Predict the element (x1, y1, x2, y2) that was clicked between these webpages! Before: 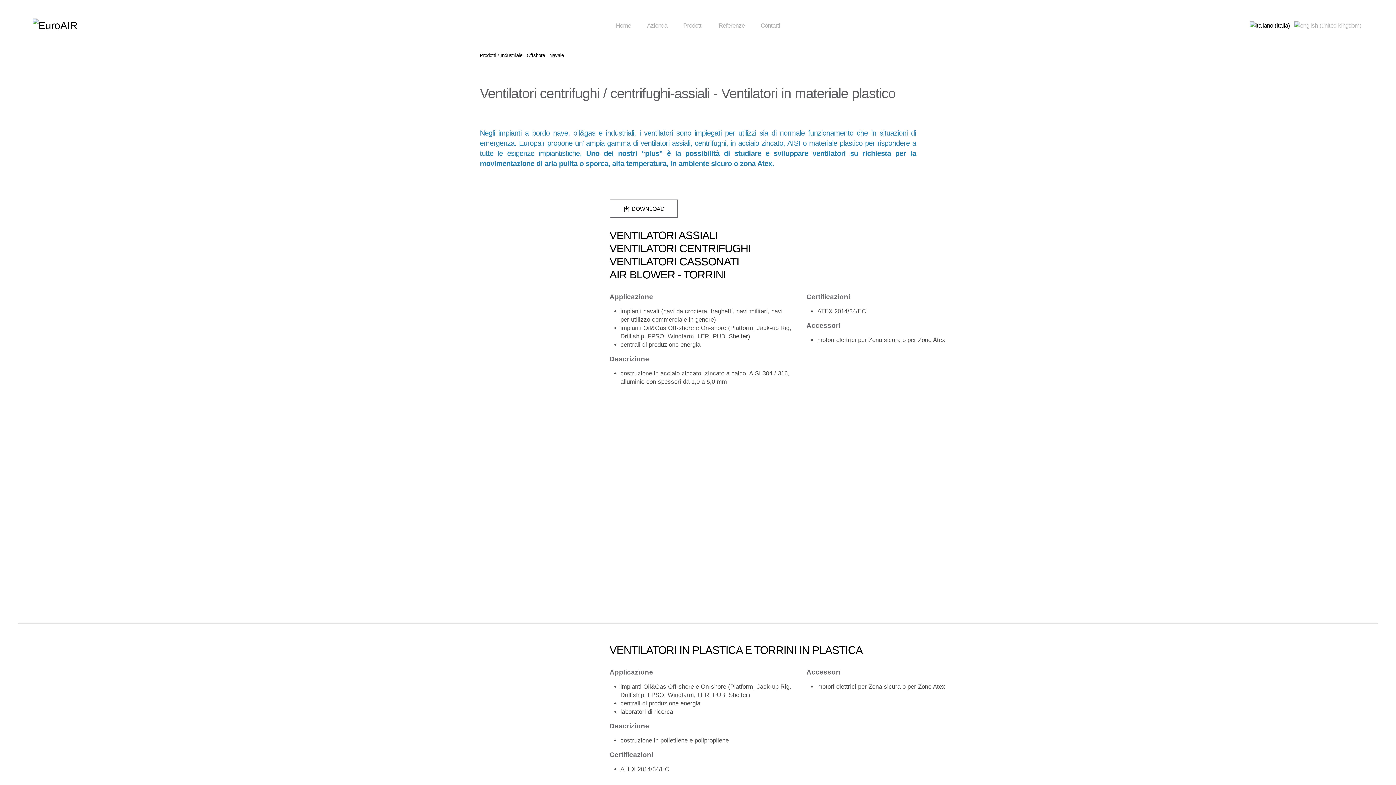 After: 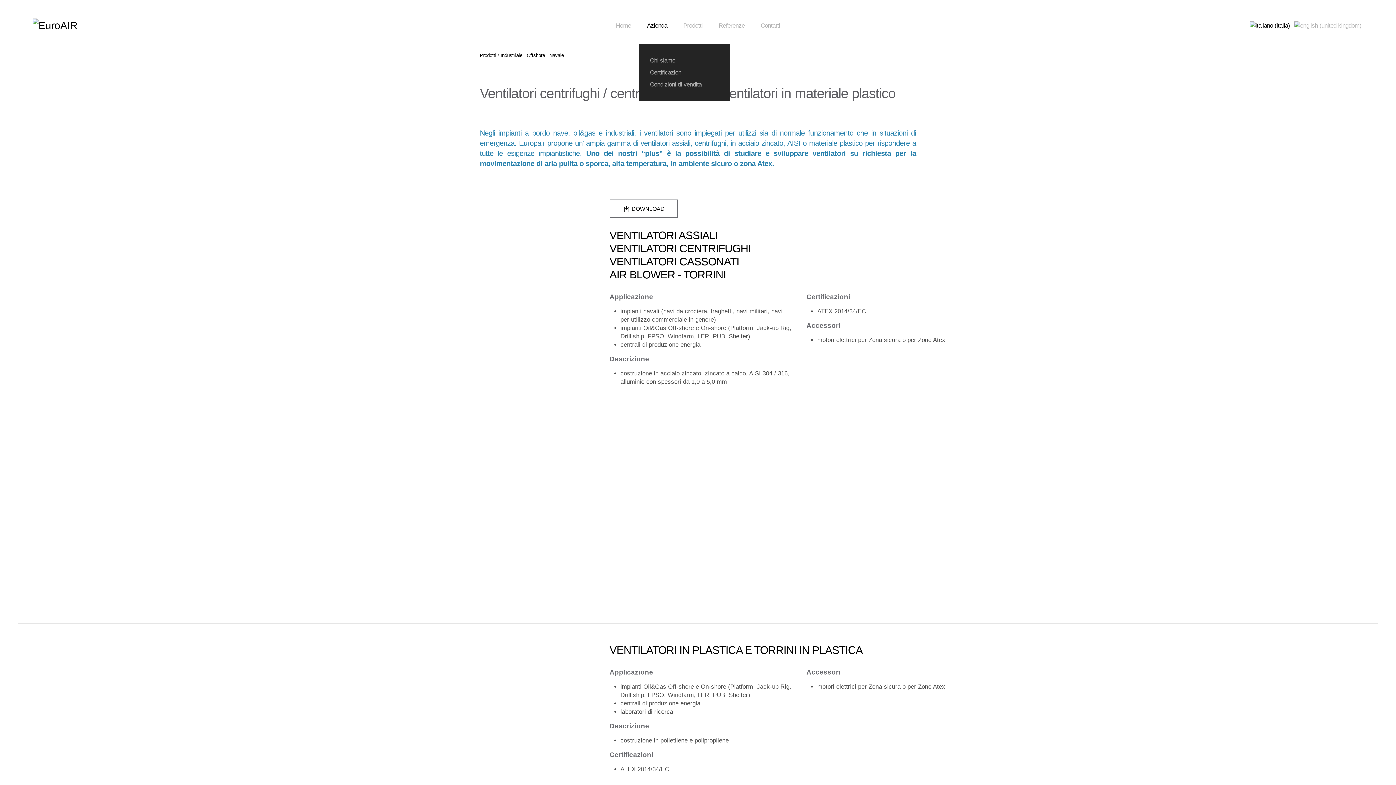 Action: bbox: (639, 7, 675, 43) label: Azienda